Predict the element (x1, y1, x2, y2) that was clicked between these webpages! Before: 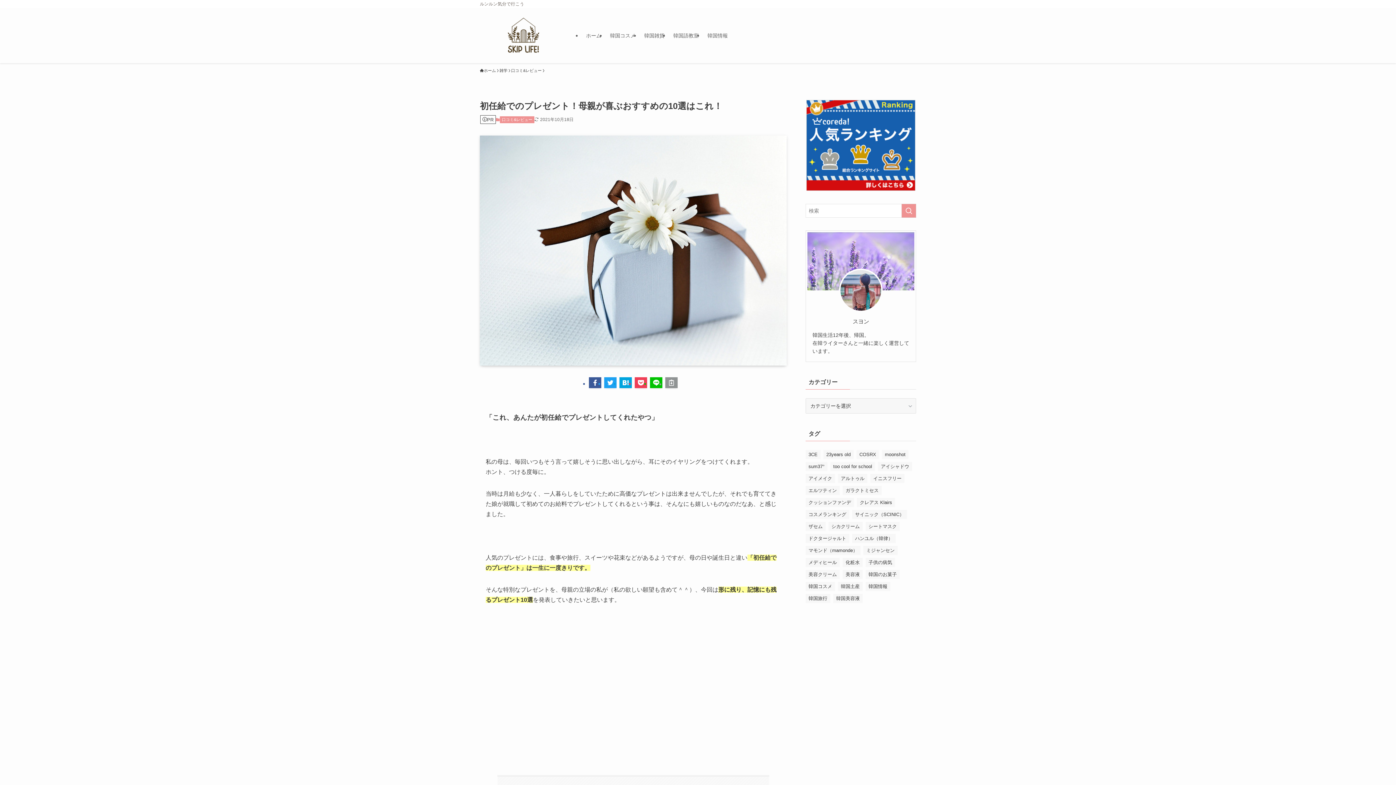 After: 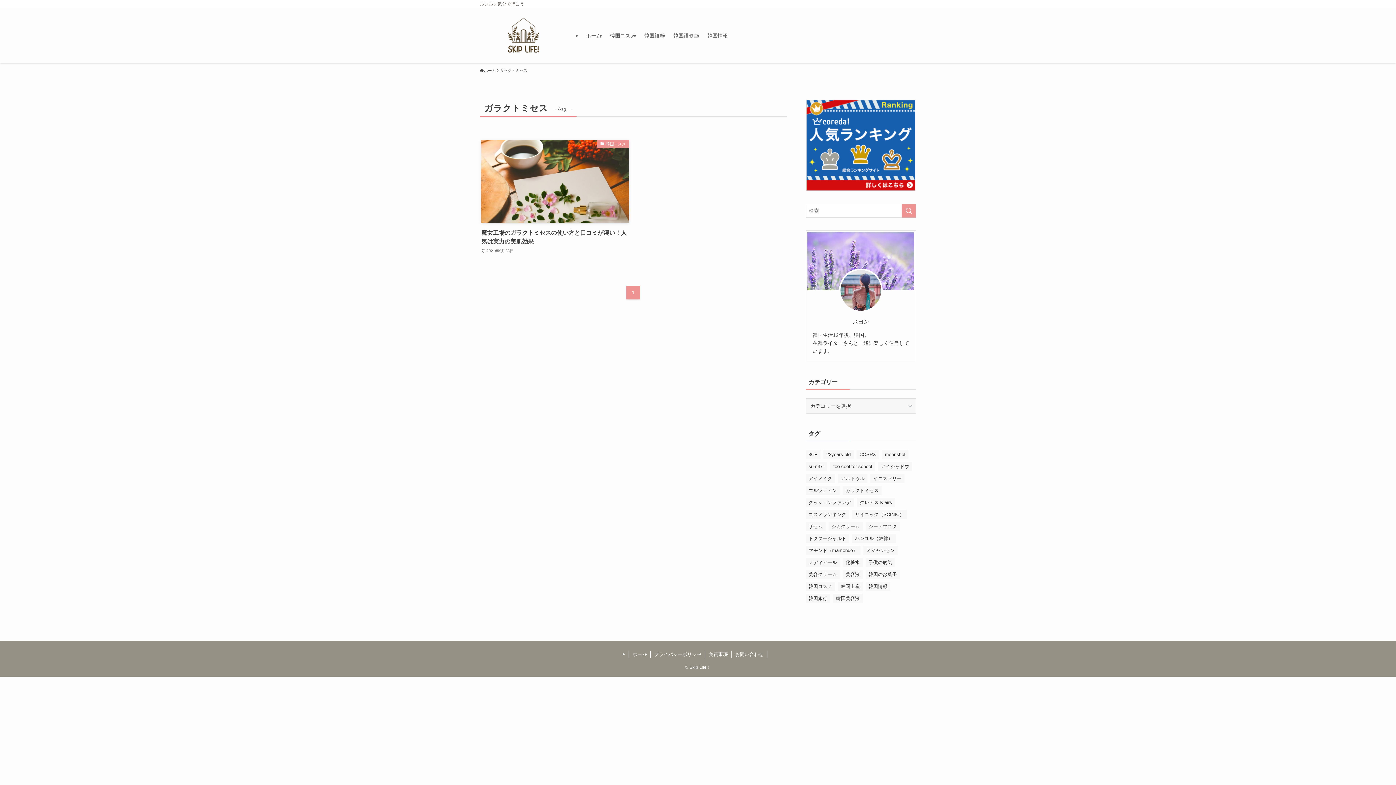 Action: label: ガラクトミセス (1個の項目) bbox: (842, 486, 881, 495)